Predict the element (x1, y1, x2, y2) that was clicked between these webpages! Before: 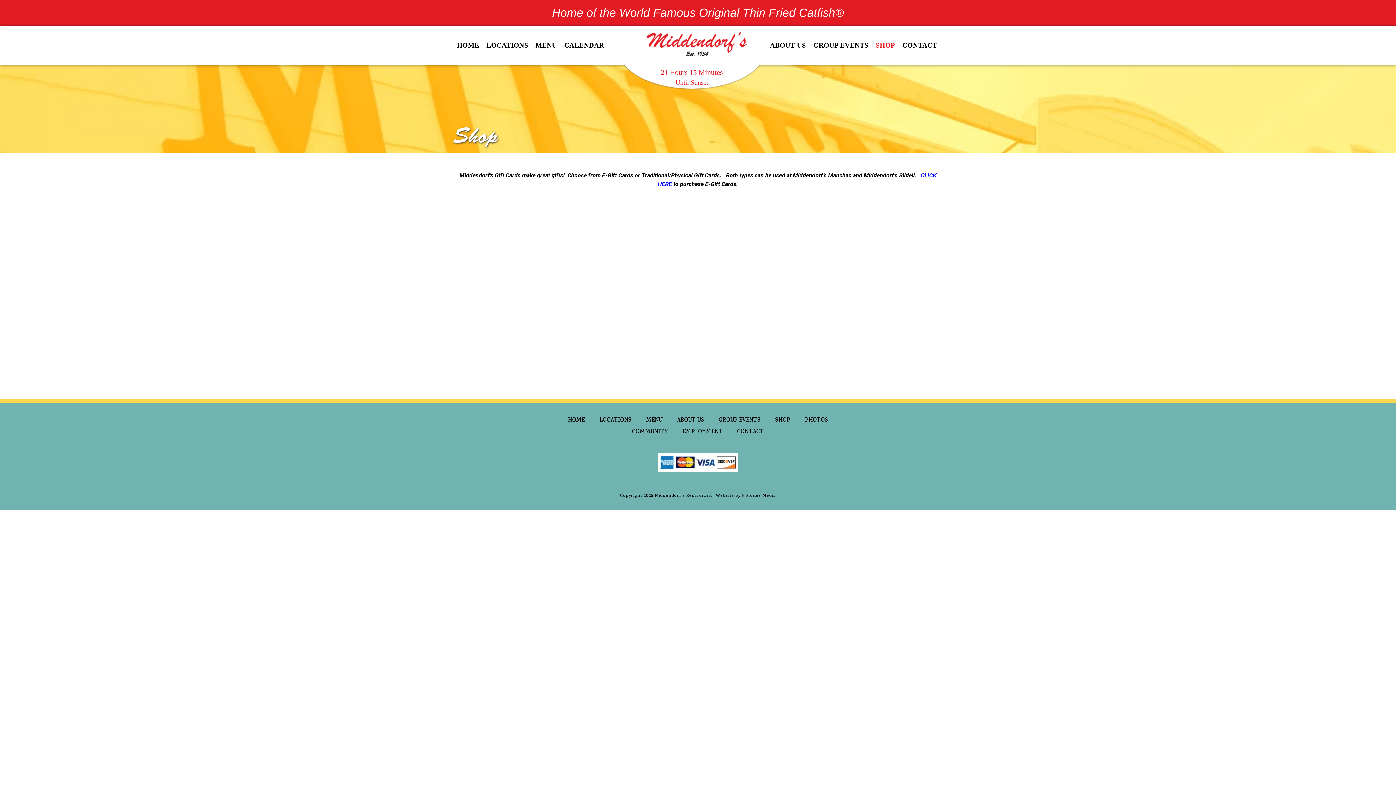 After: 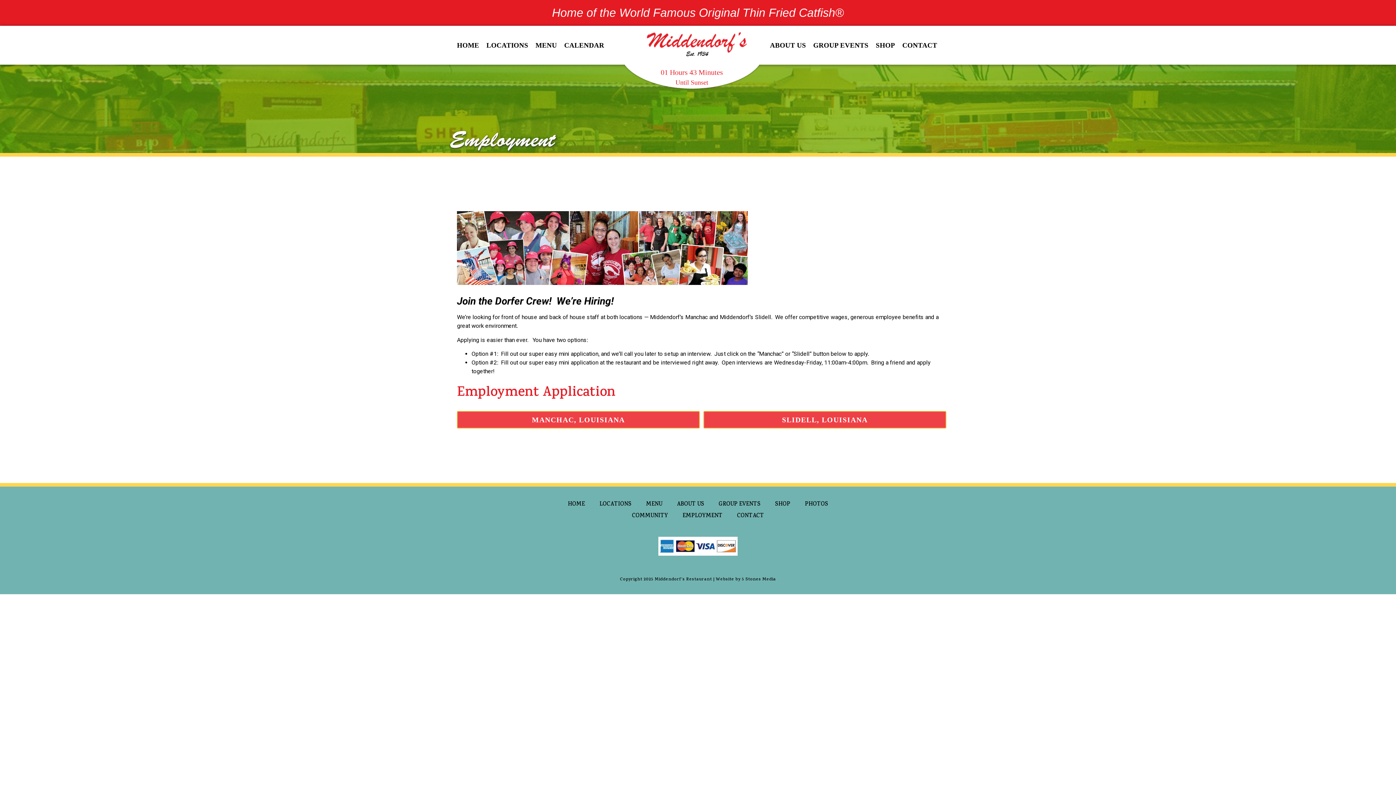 Action: label: EMPLOYMENT bbox: (675, 426, 730, 438)